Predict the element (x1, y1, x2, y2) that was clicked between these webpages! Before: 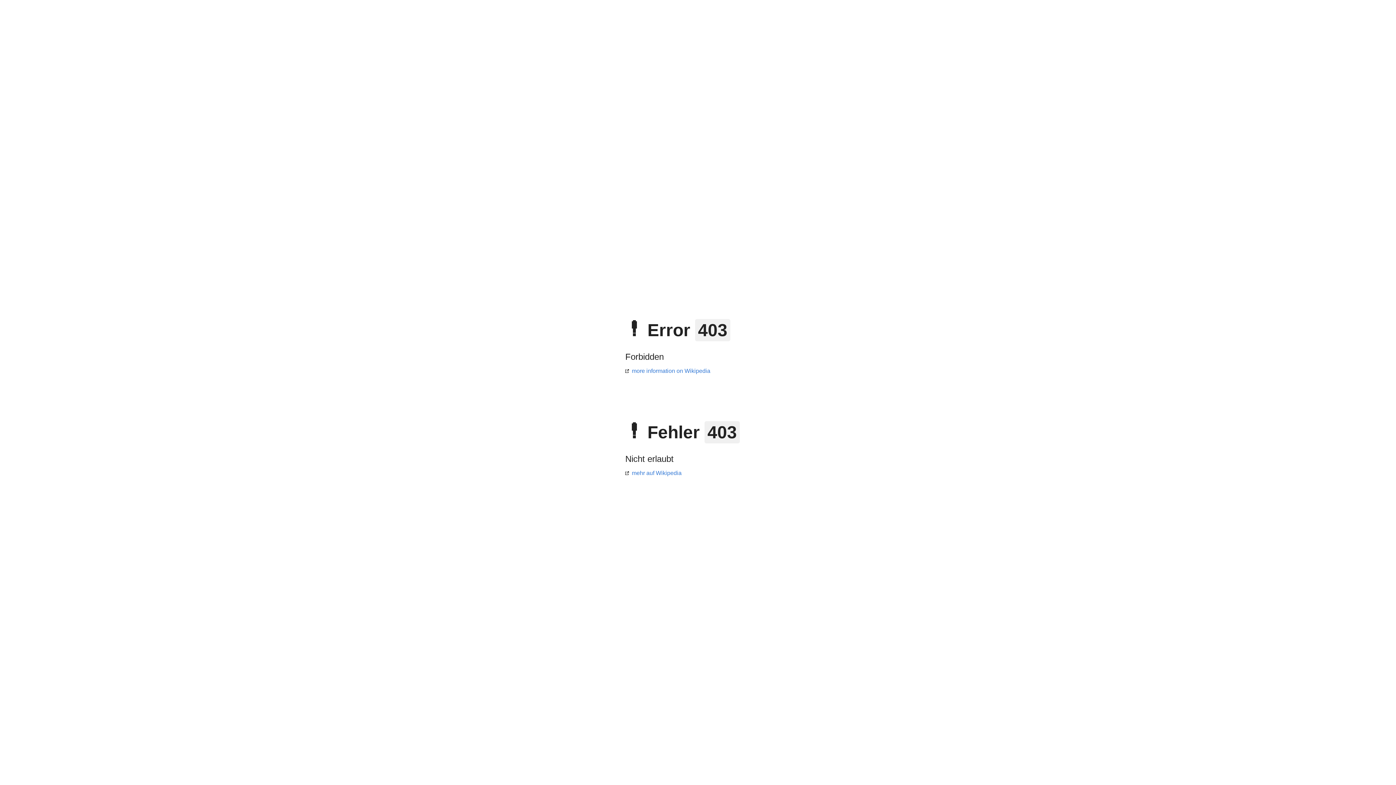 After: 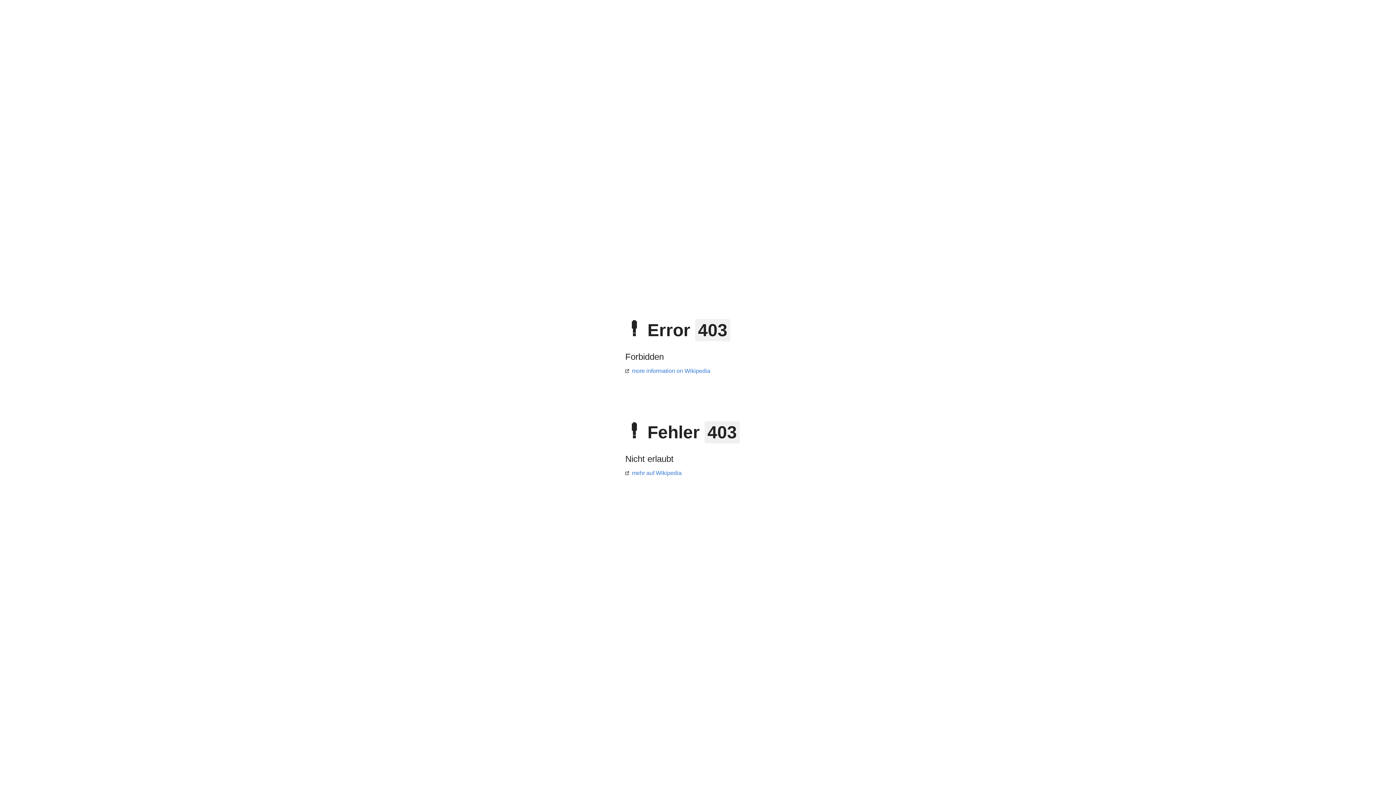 Action: label: more information on Wikipedia bbox: (625, 368, 710, 374)